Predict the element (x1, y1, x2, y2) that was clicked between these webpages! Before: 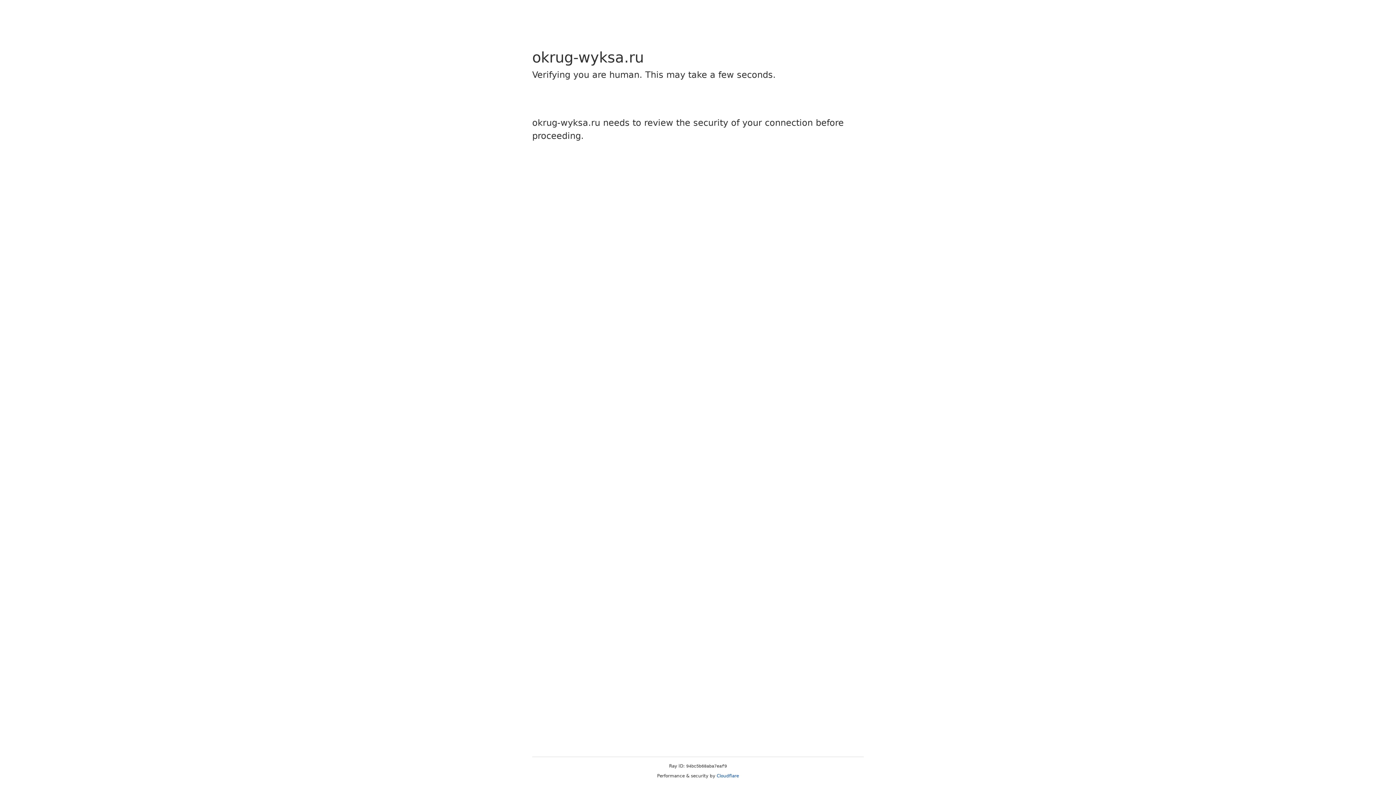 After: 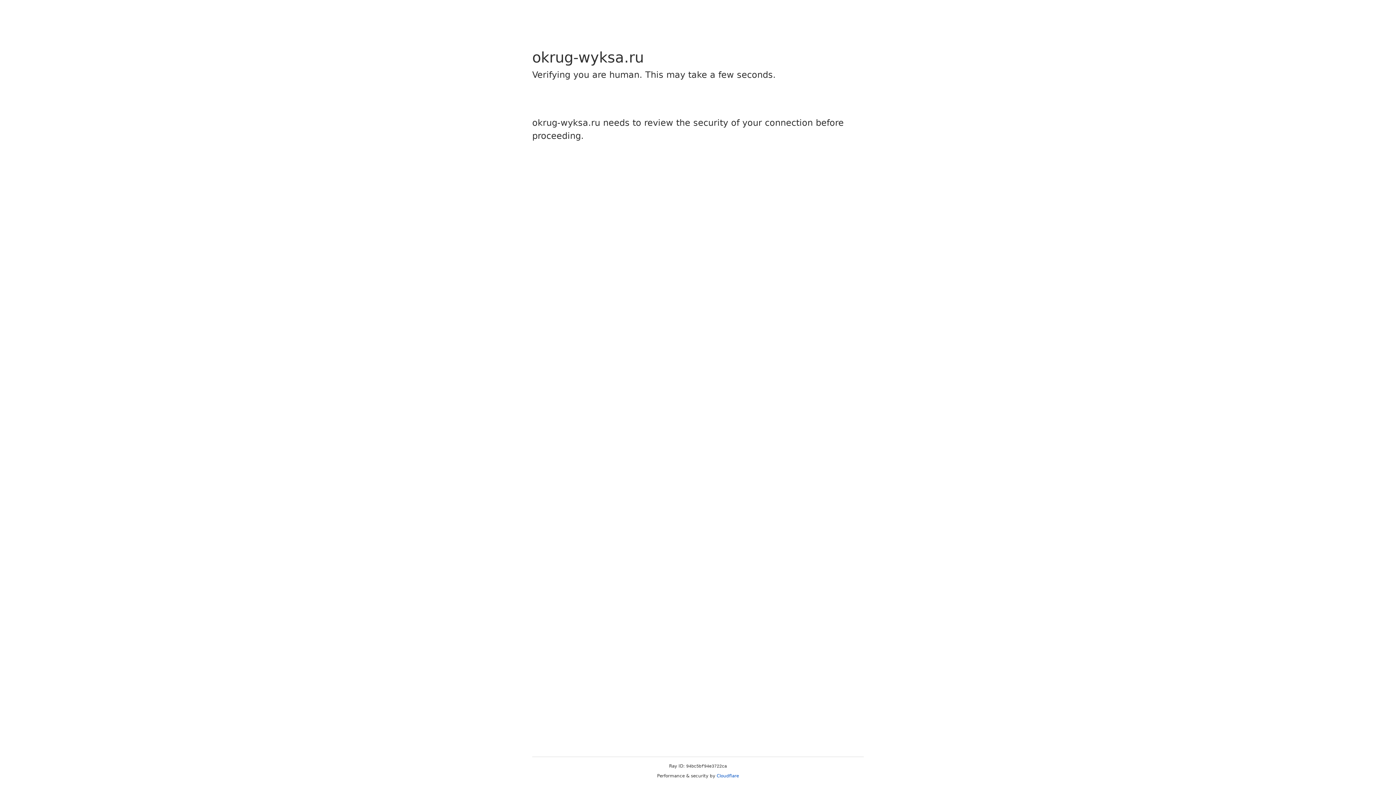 Action: bbox: (716, 773, 739, 778) label: Cloudflare